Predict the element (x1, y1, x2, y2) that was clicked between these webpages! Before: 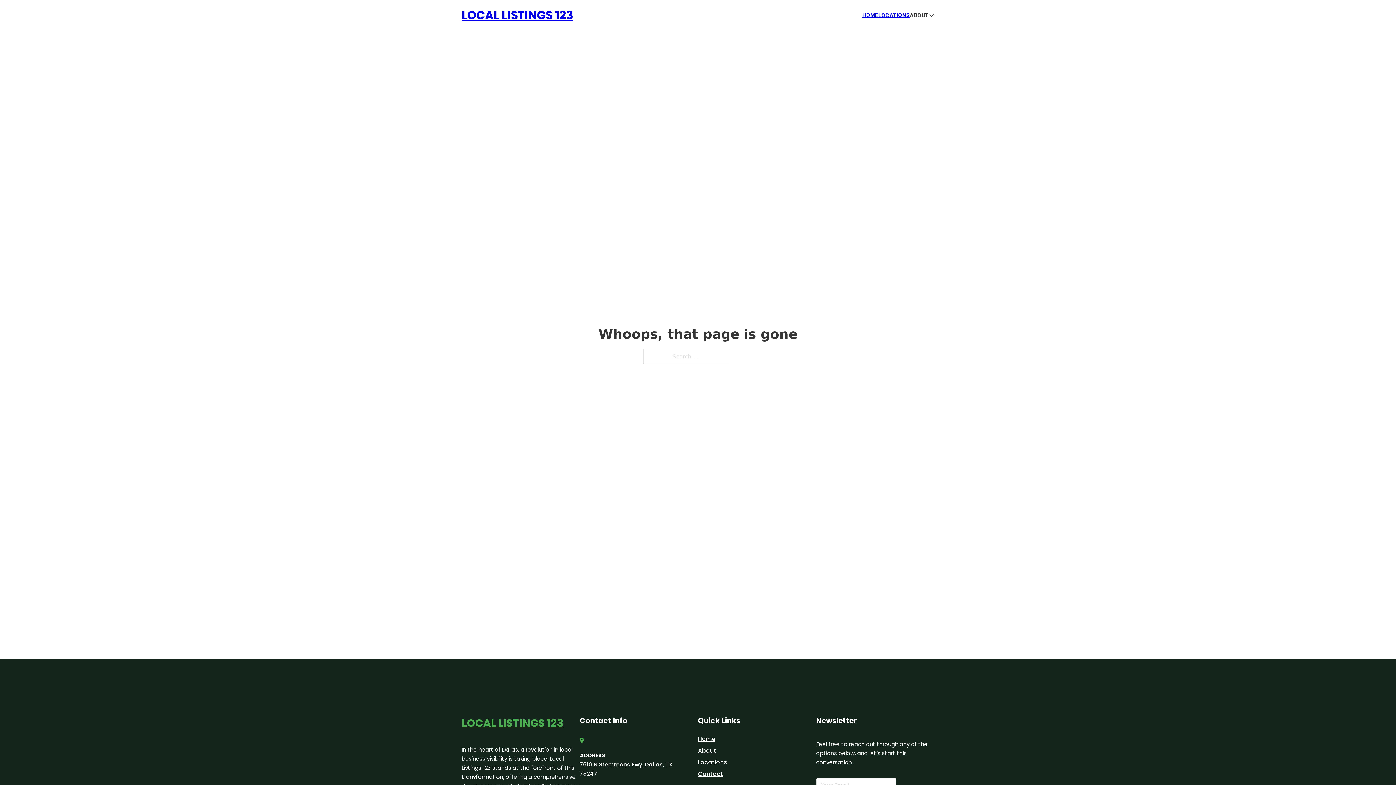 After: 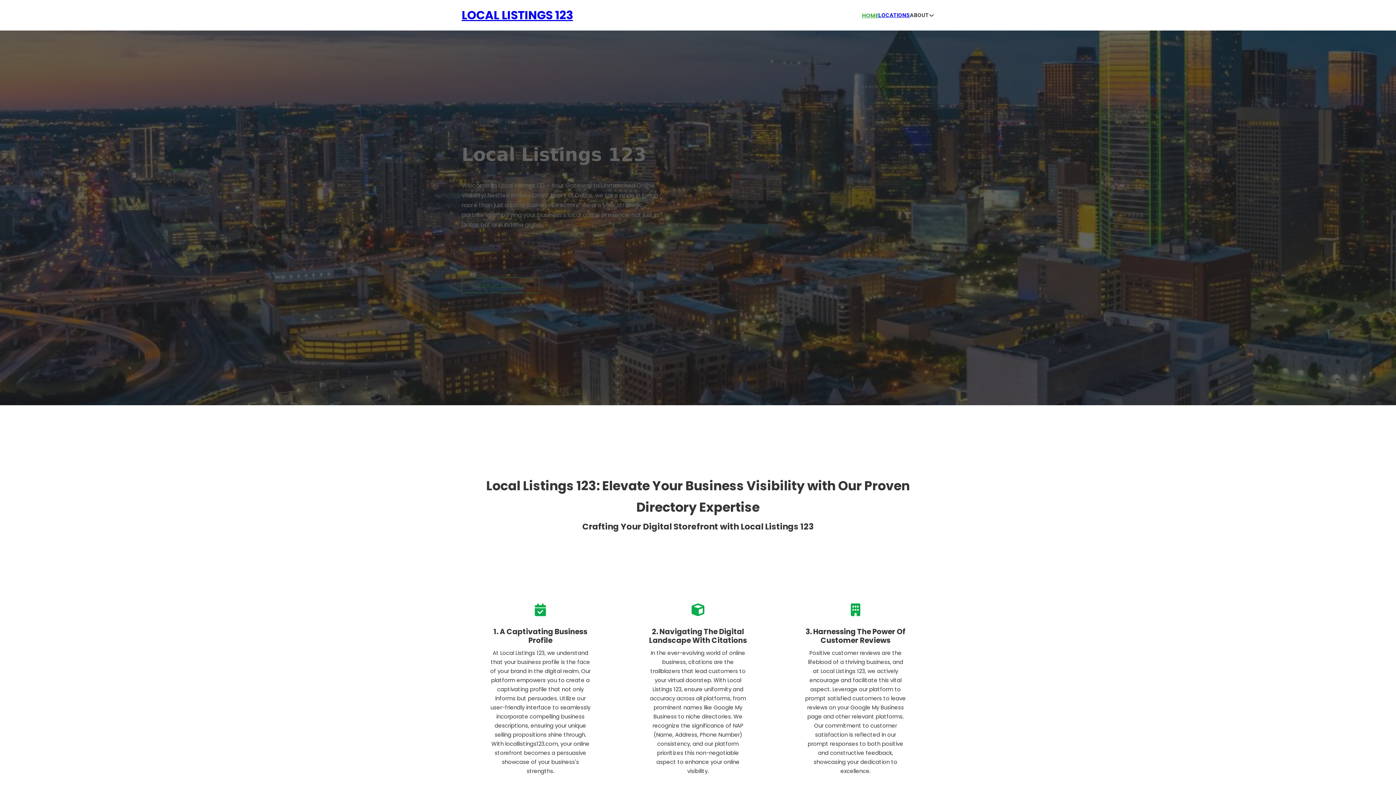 Action: label: Home bbox: (698, 734, 715, 744)